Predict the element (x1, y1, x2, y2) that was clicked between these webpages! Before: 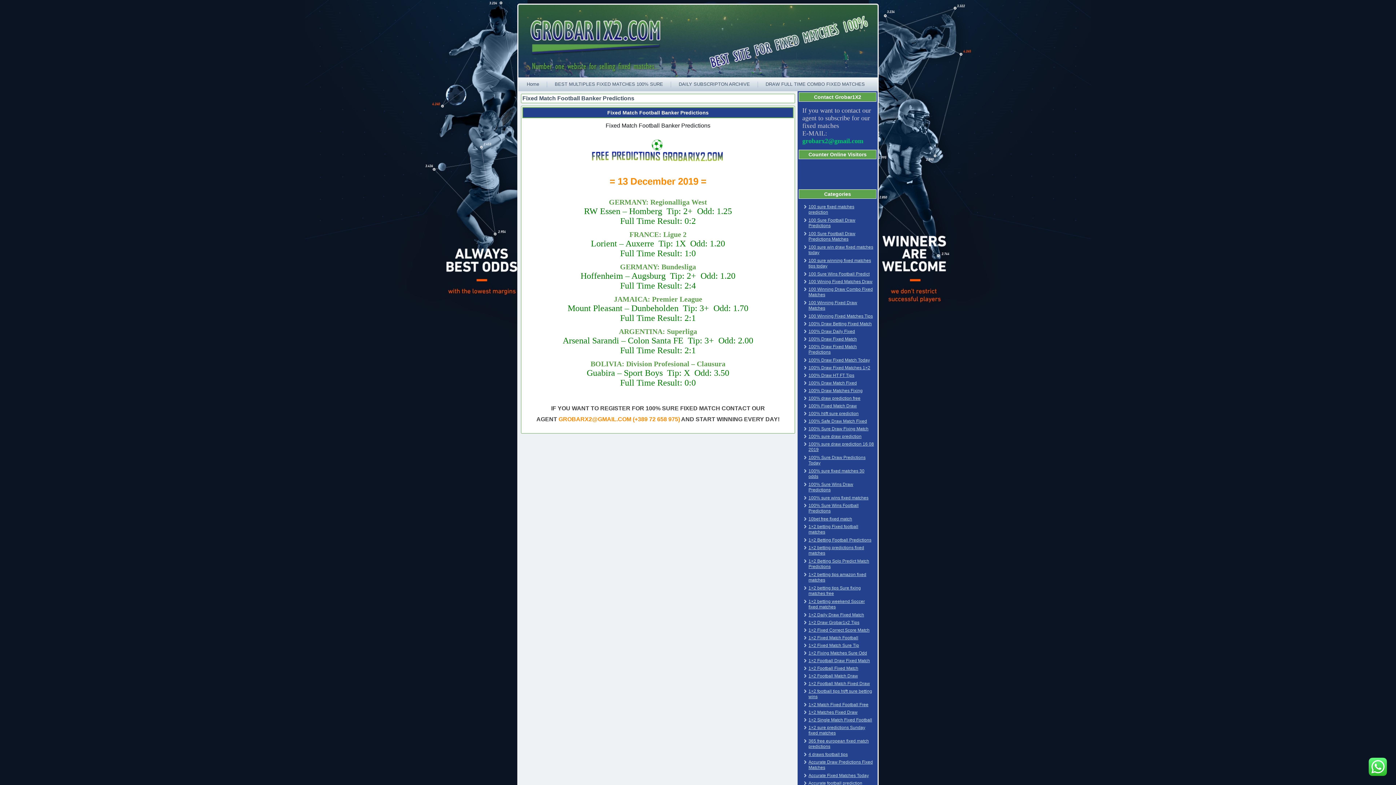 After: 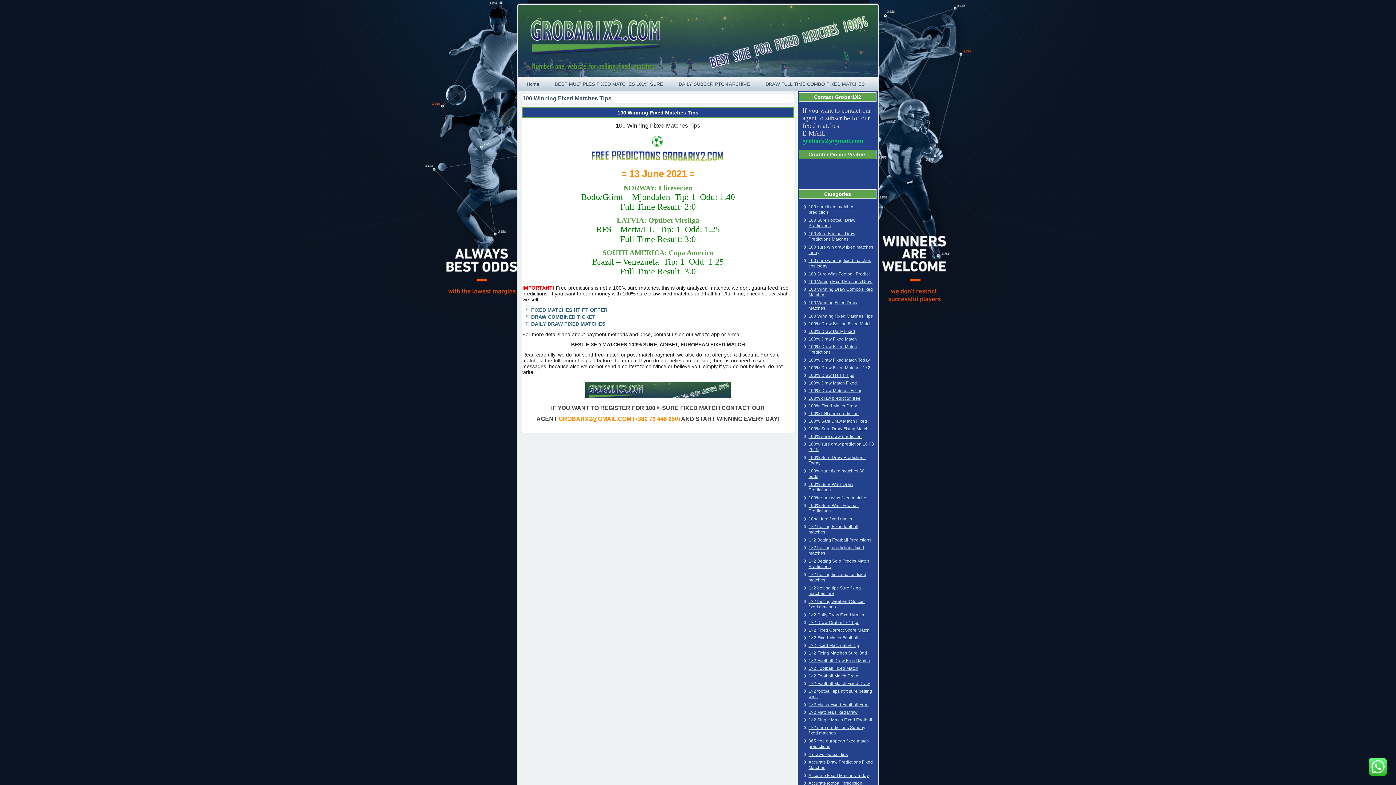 Action: bbox: (808, 313, 873, 318) label: 100 Winning Fixed Matches Tips